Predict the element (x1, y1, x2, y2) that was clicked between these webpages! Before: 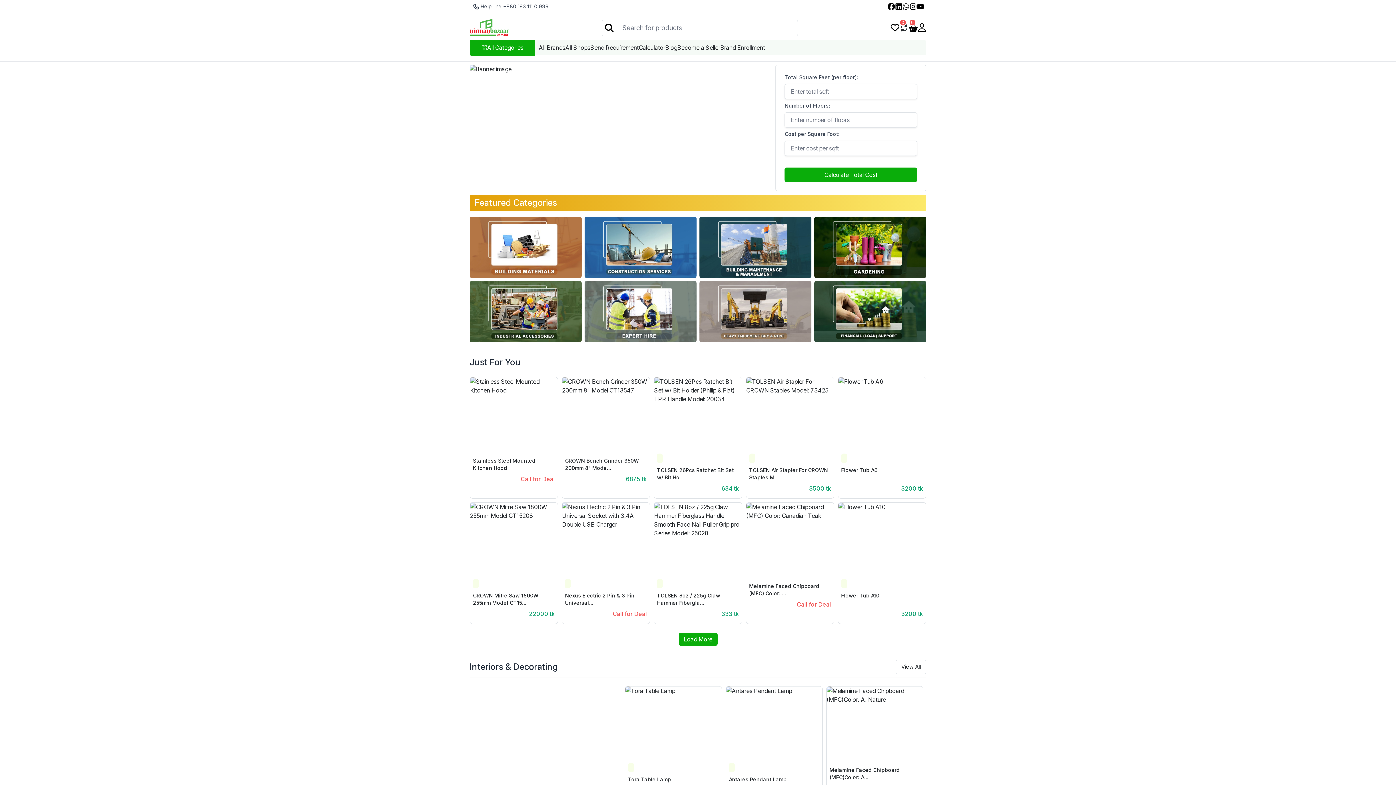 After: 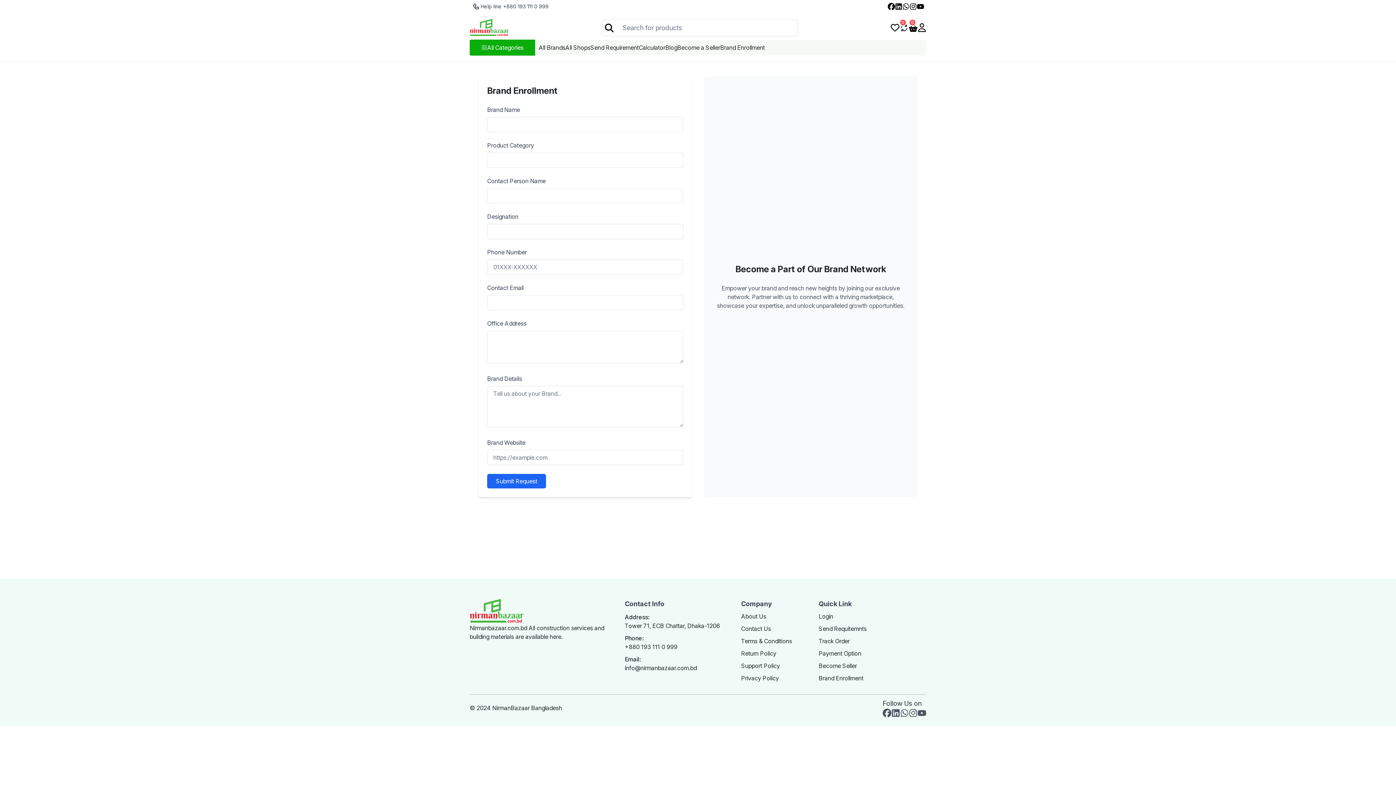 Action: bbox: (720, 44, 765, 51) label: Brand Enrollment